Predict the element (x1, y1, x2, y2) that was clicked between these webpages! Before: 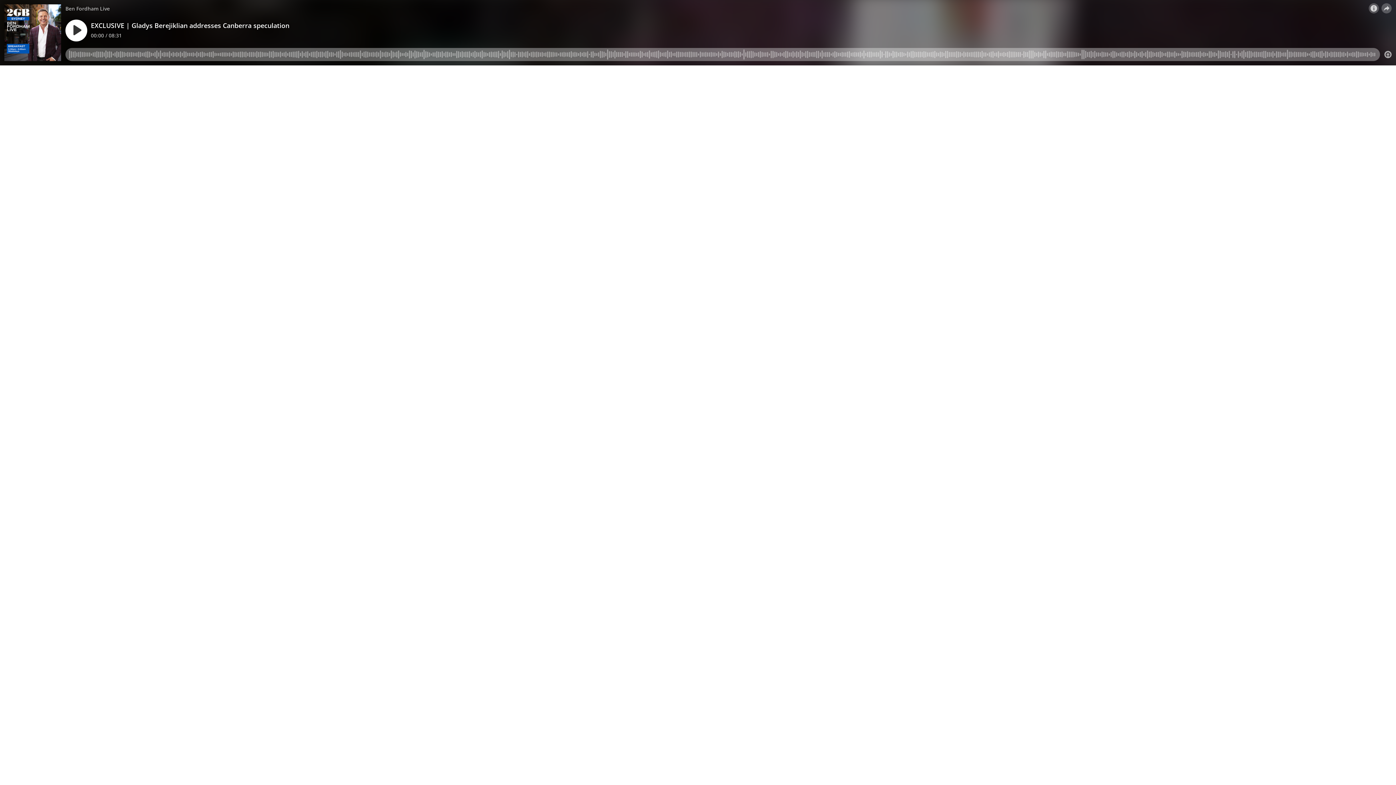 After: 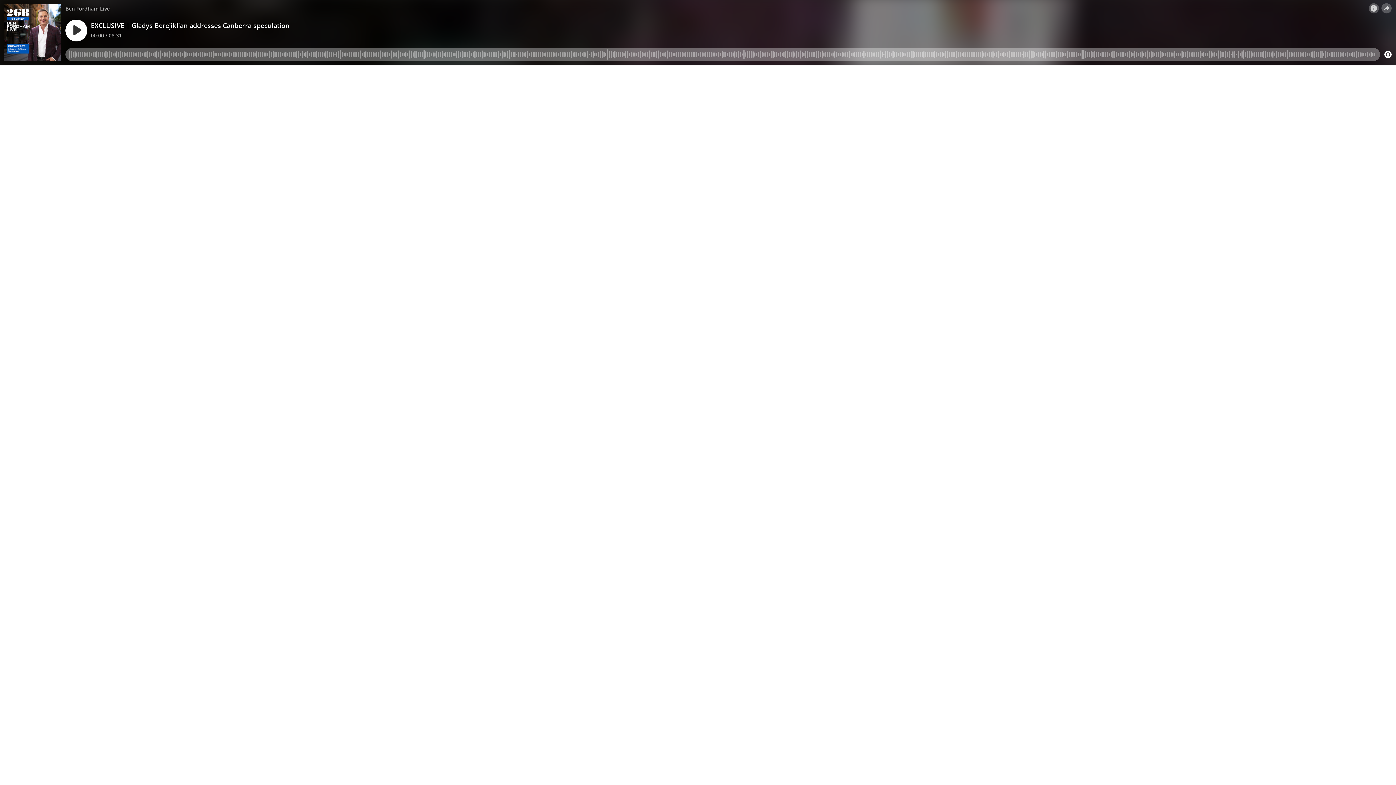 Action: bbox: (1384, 50, 1392, 58)